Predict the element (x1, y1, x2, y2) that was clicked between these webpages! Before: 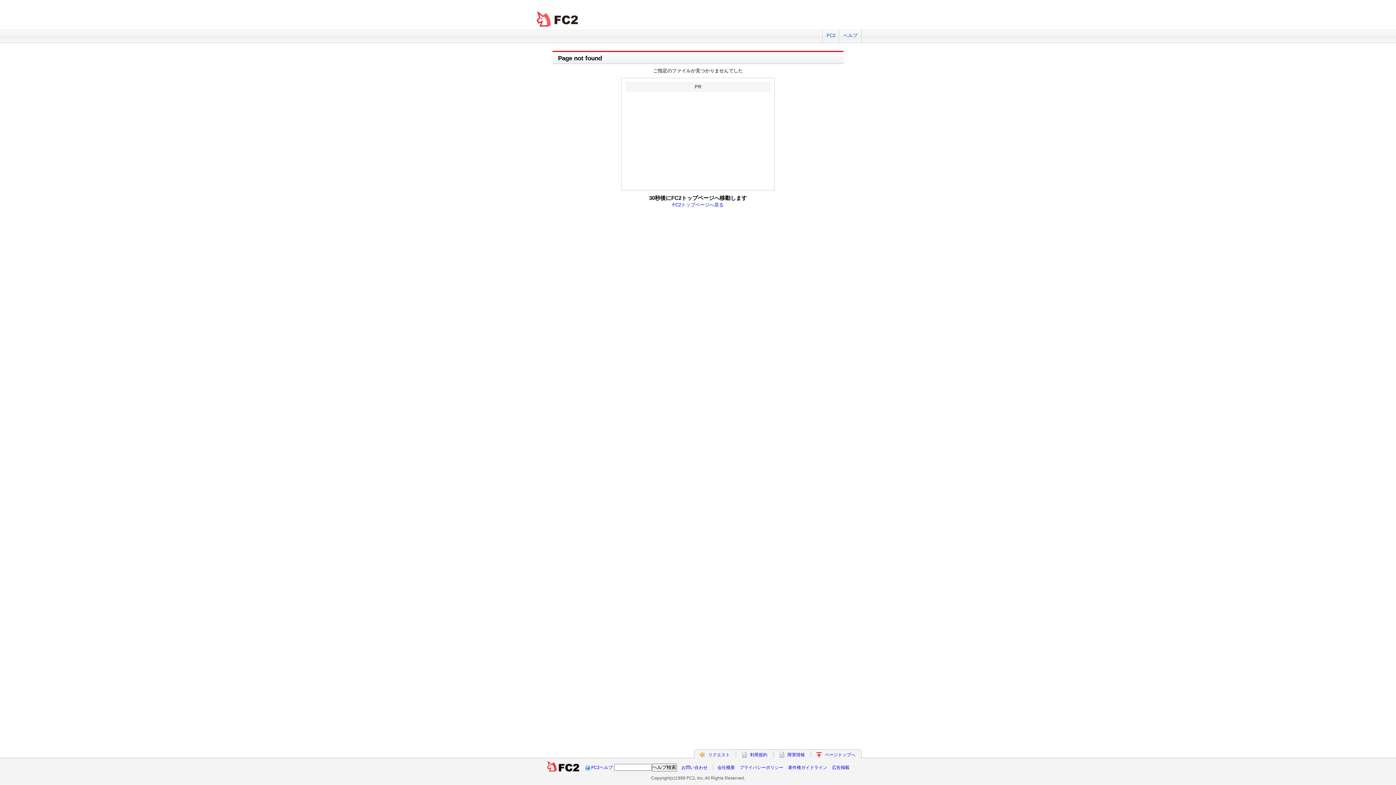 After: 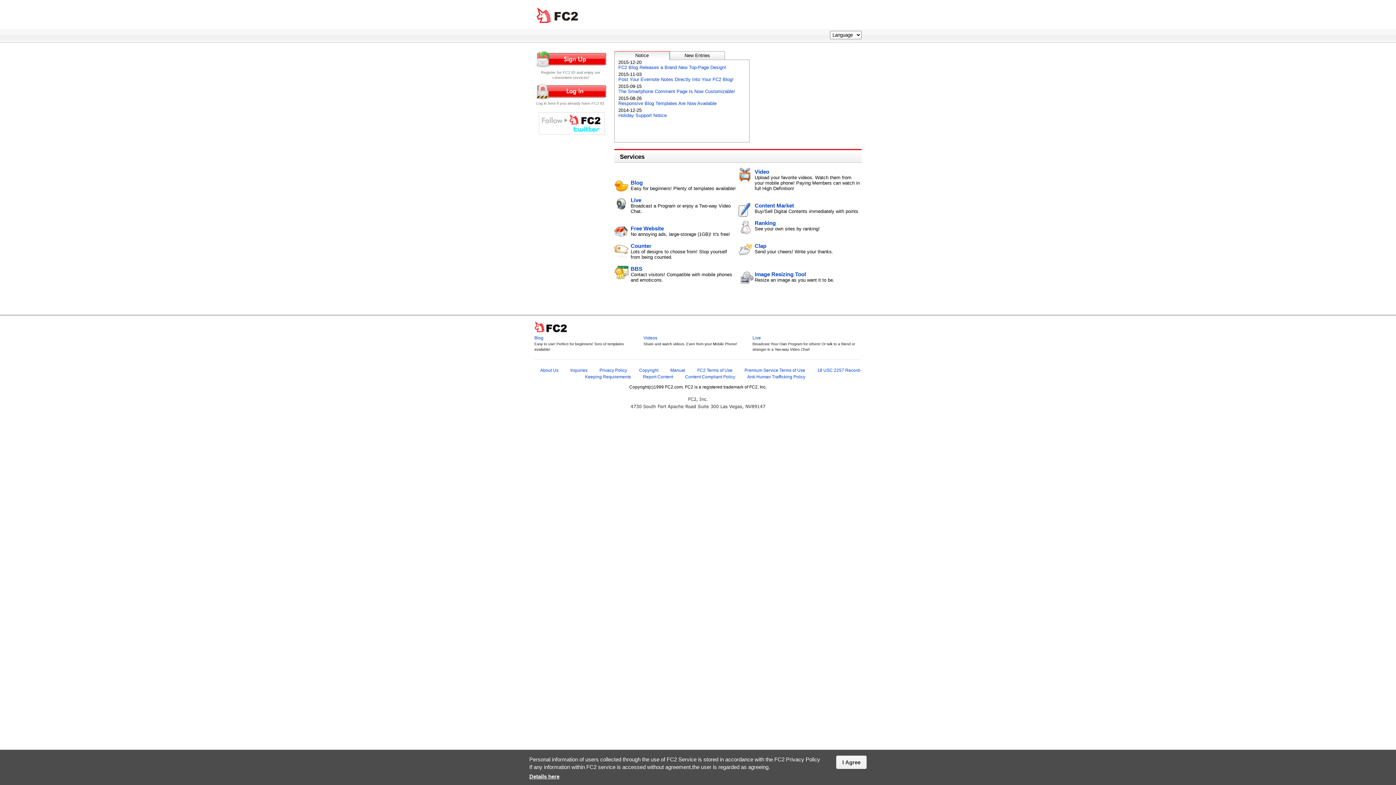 Action: label: FC2 total Web Solutions bbox: (534, 10, 581, 27)